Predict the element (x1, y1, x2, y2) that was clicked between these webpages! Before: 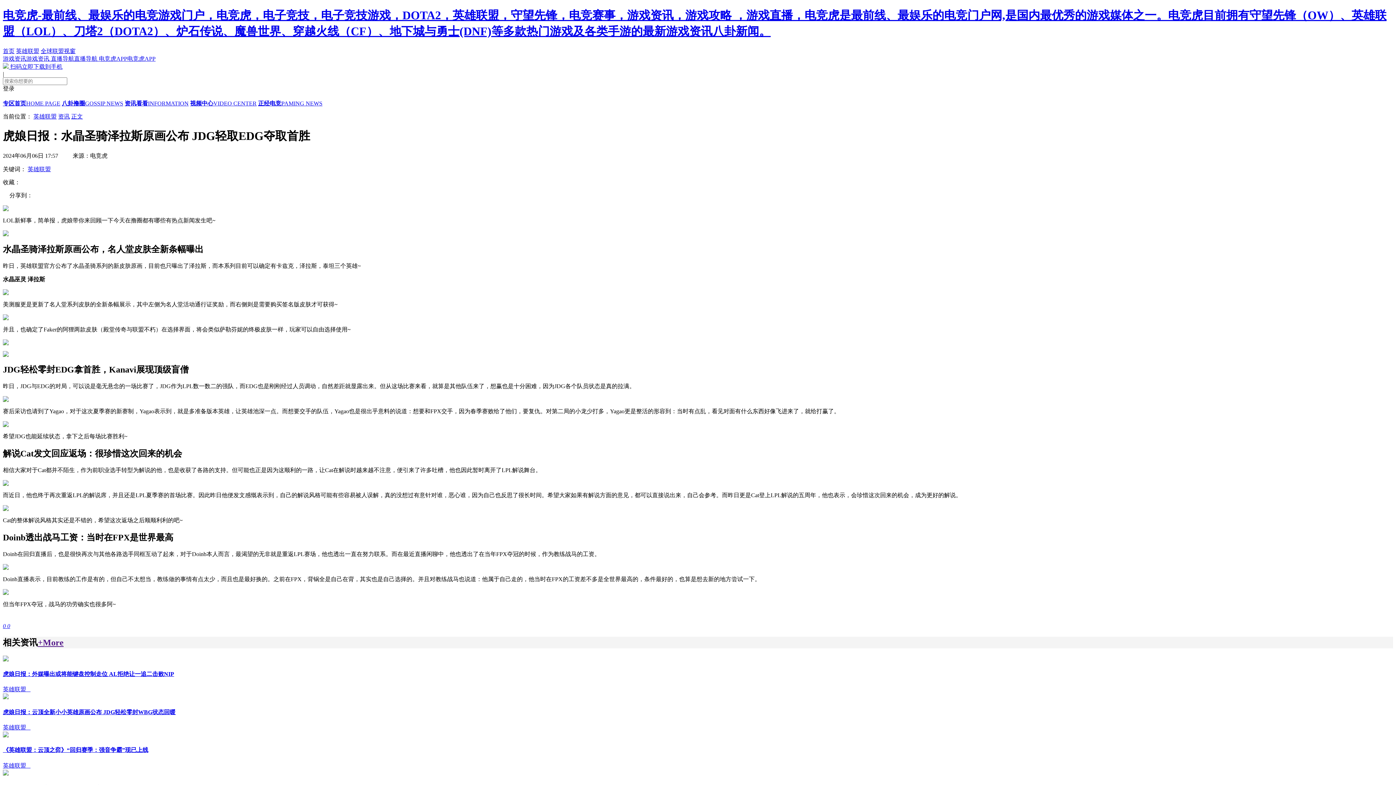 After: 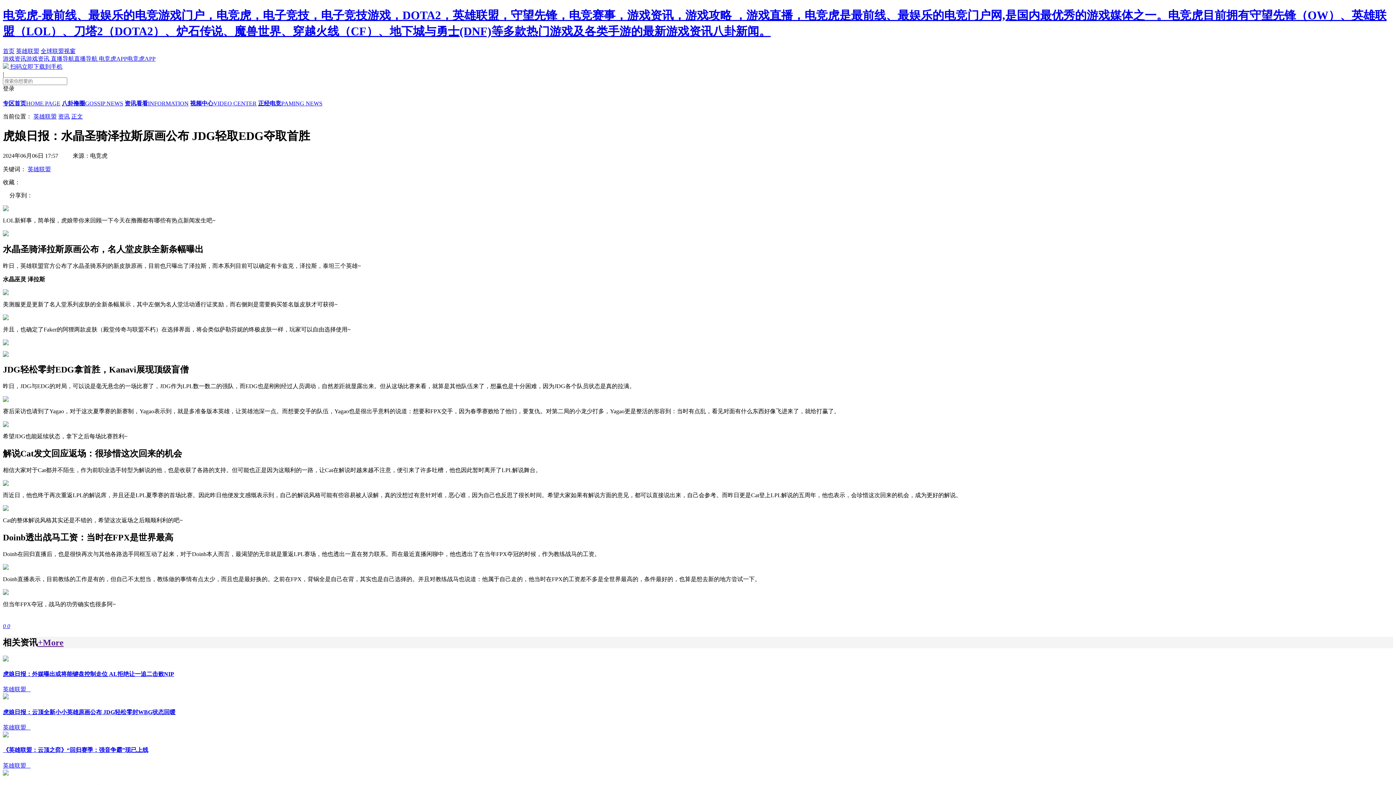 Action: bbox: (71, 113, 82, 119) label: 正文